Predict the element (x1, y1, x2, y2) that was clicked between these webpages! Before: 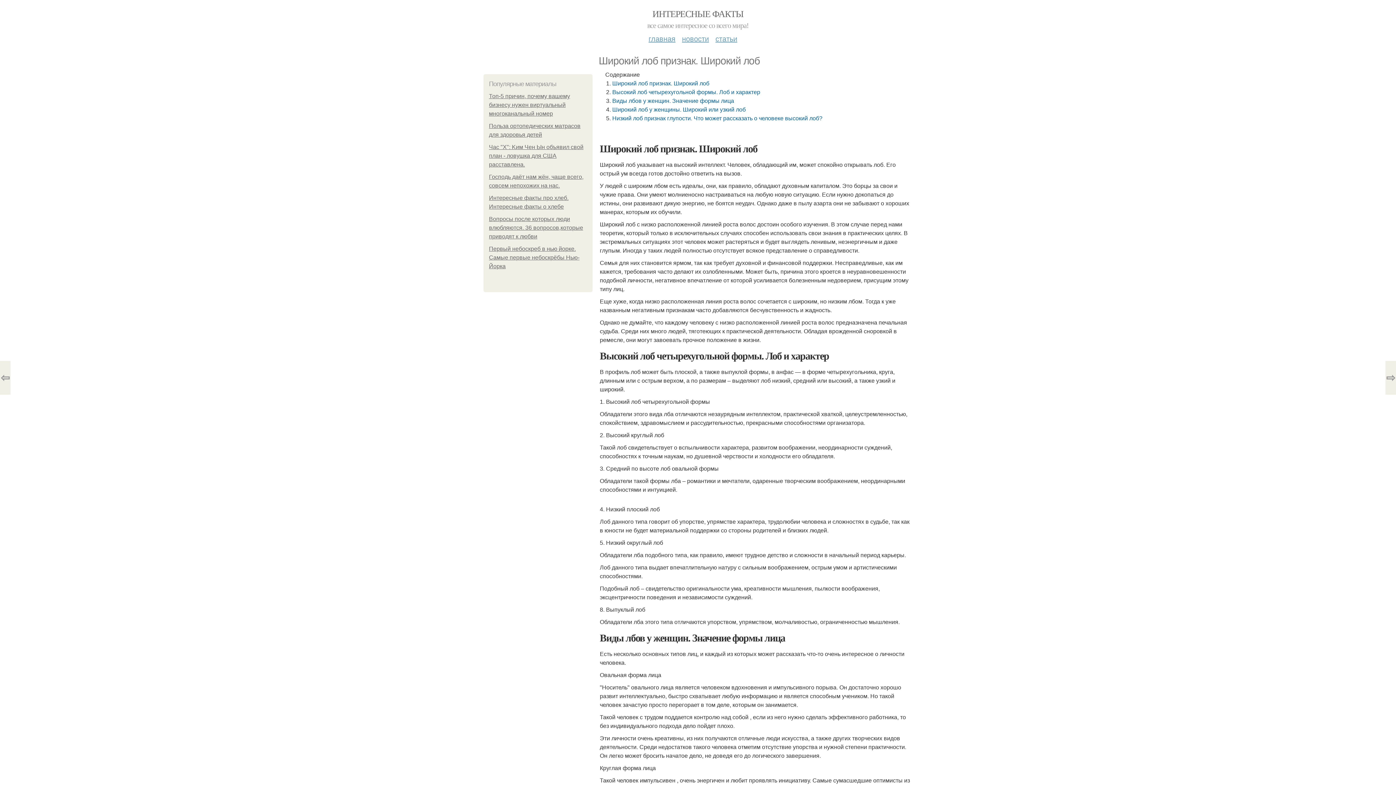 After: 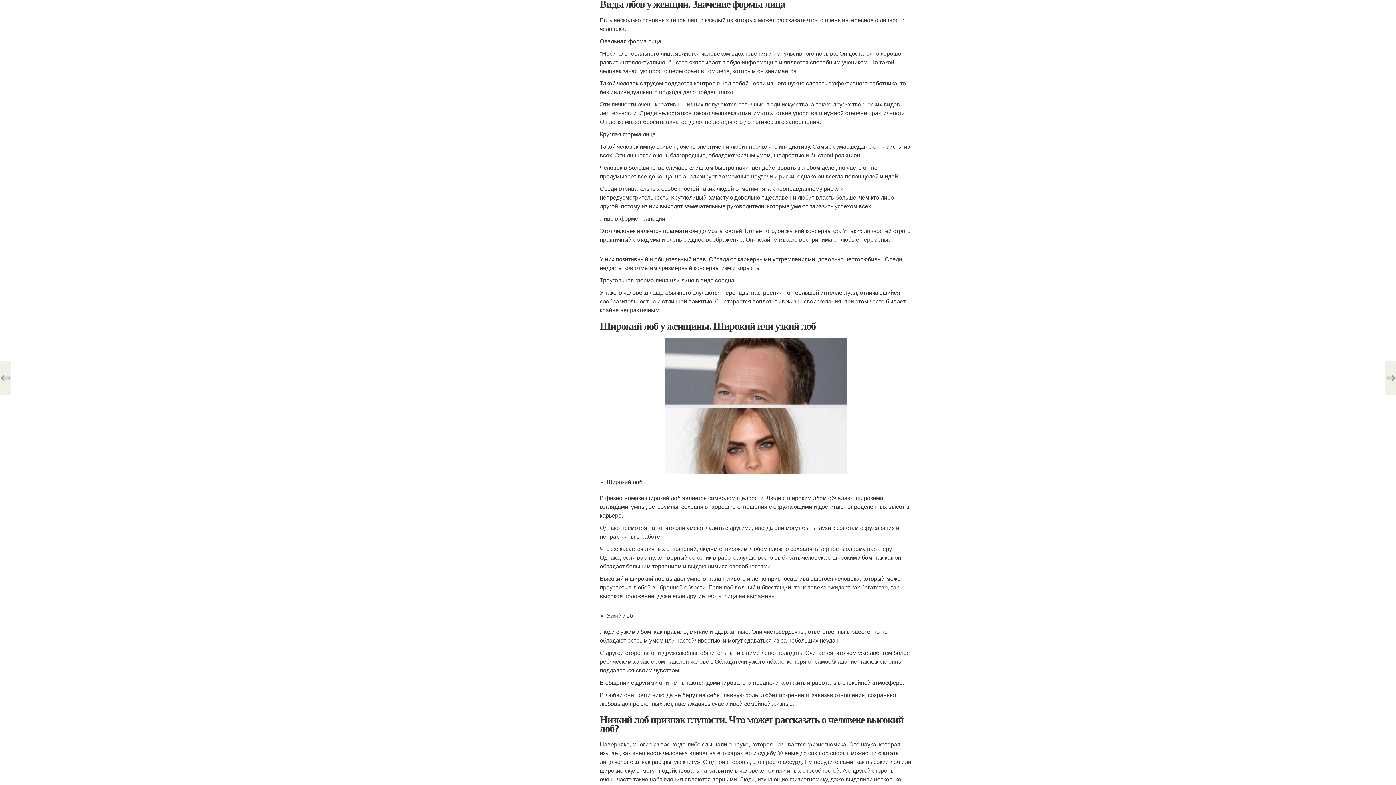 Action: bbox: (612, 97, 734, 104) label: Виды лбов у женщин. Значение формы лица